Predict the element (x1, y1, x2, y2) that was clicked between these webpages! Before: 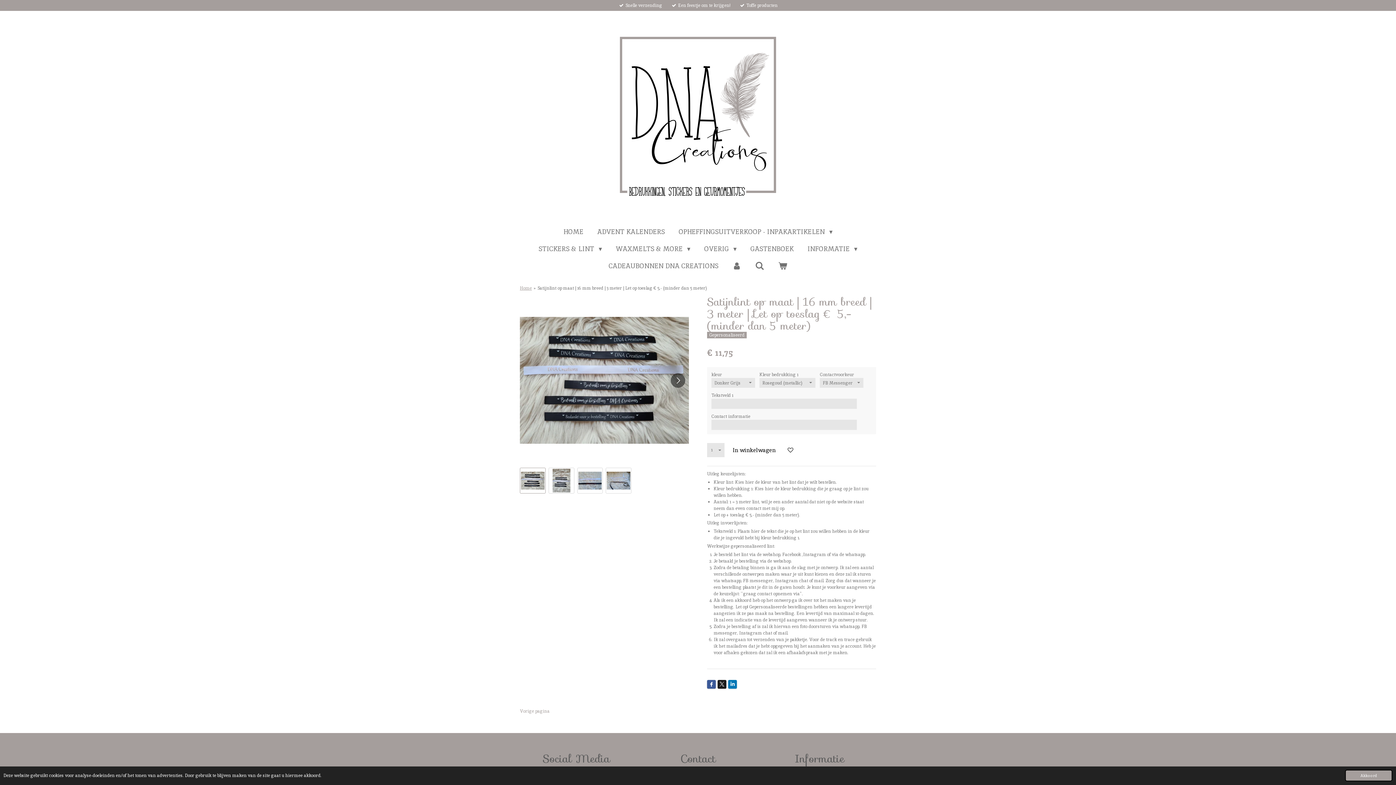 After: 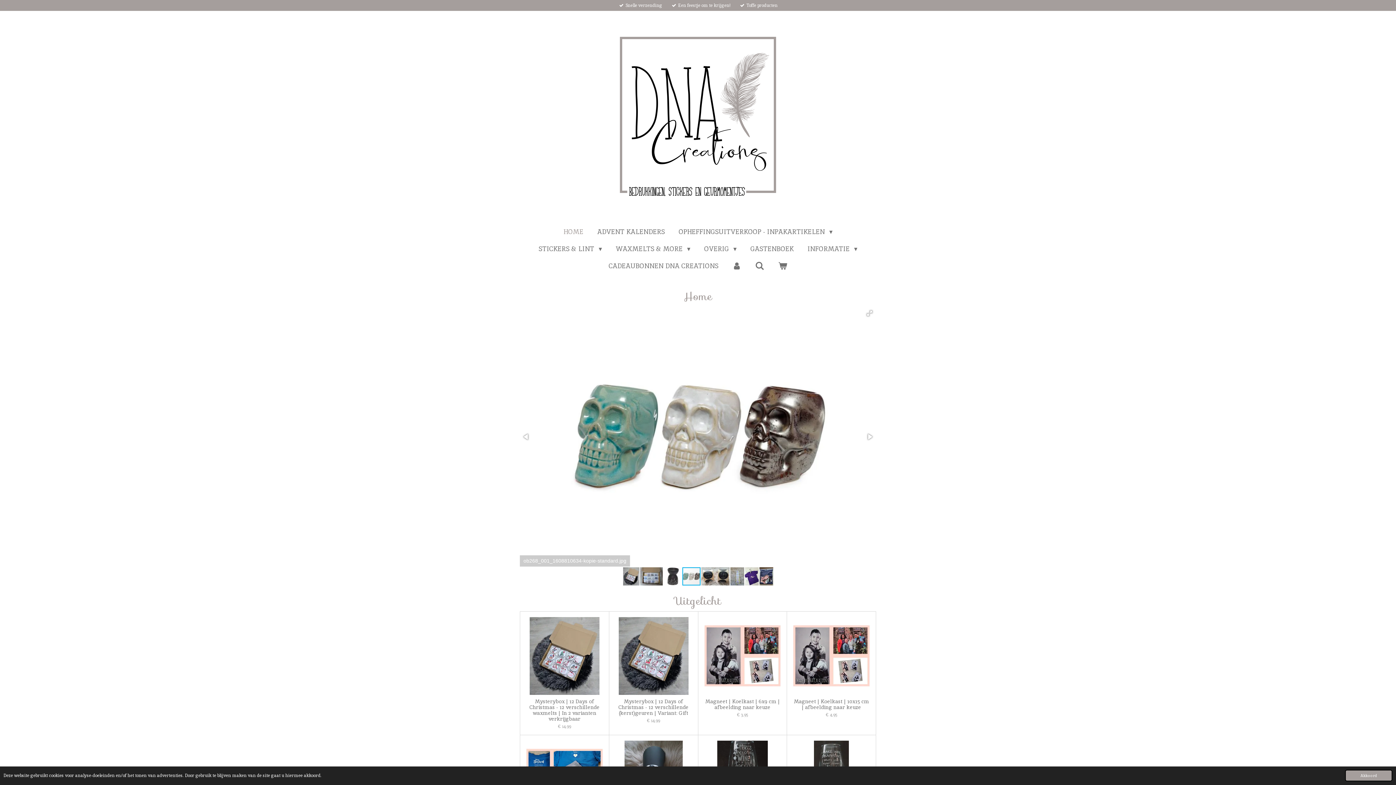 Action: label: Home bbox: (520, 285, 532, 291)